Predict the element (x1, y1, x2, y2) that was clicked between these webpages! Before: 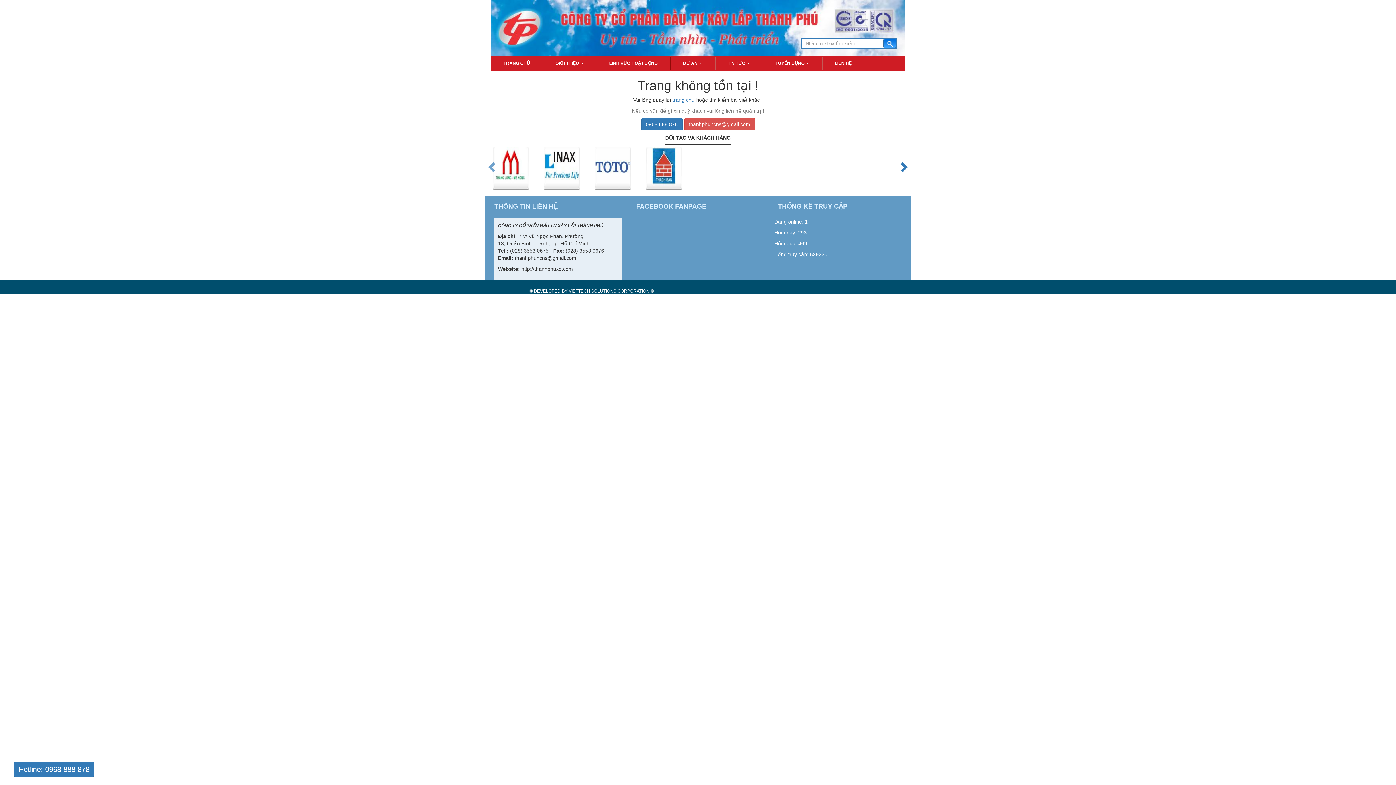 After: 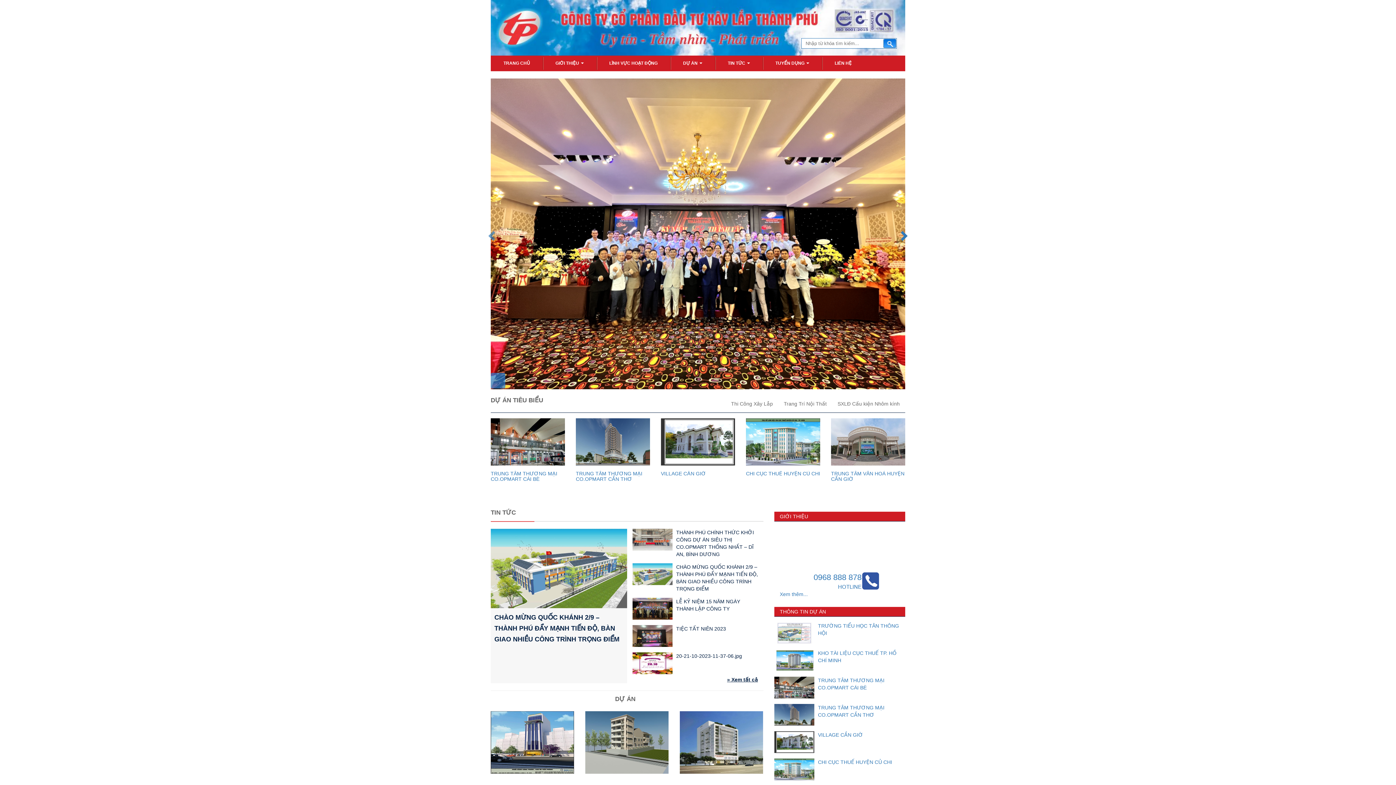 Action: bbox: (730, 146, 770, 190)